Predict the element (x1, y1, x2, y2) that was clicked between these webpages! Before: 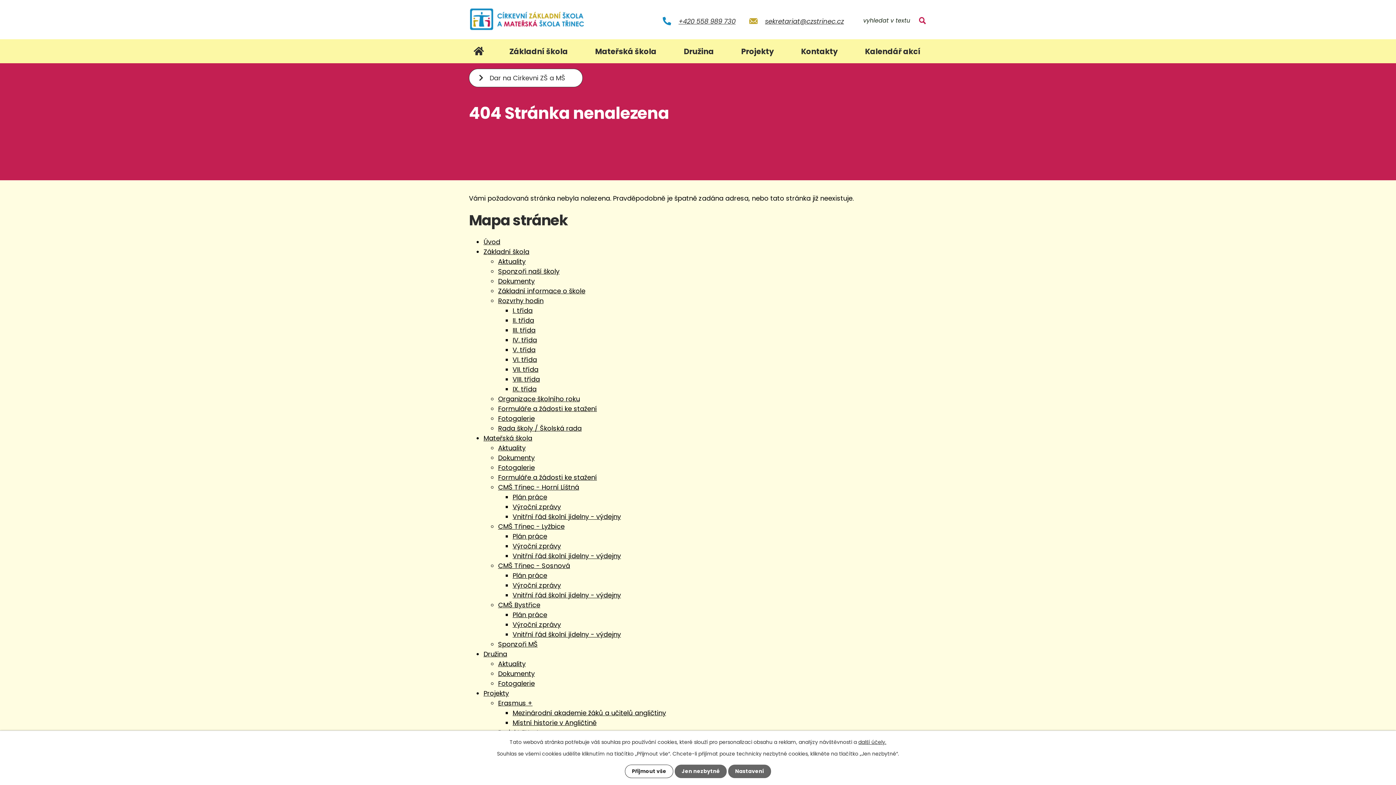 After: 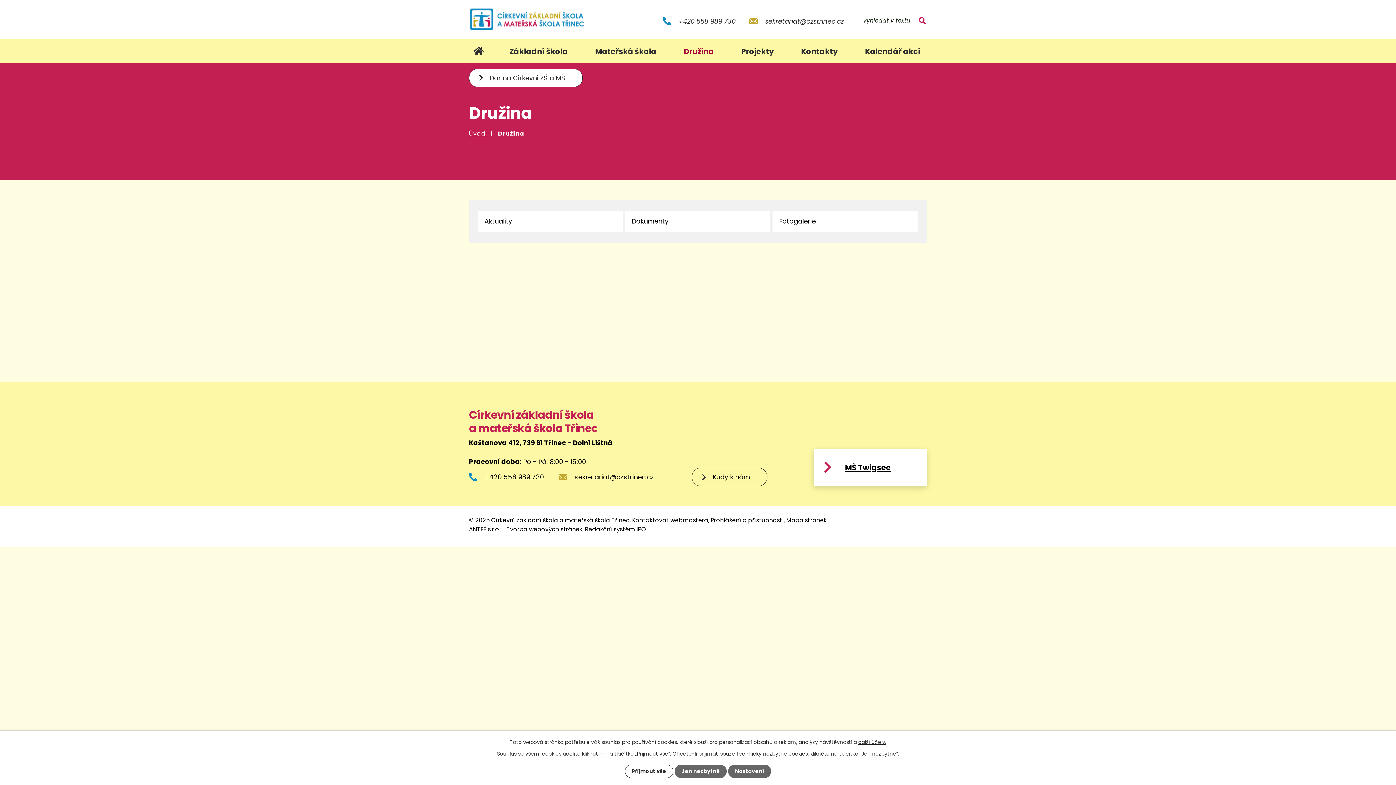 Action: label: Družina bbox: (483, 649, 507, 658)